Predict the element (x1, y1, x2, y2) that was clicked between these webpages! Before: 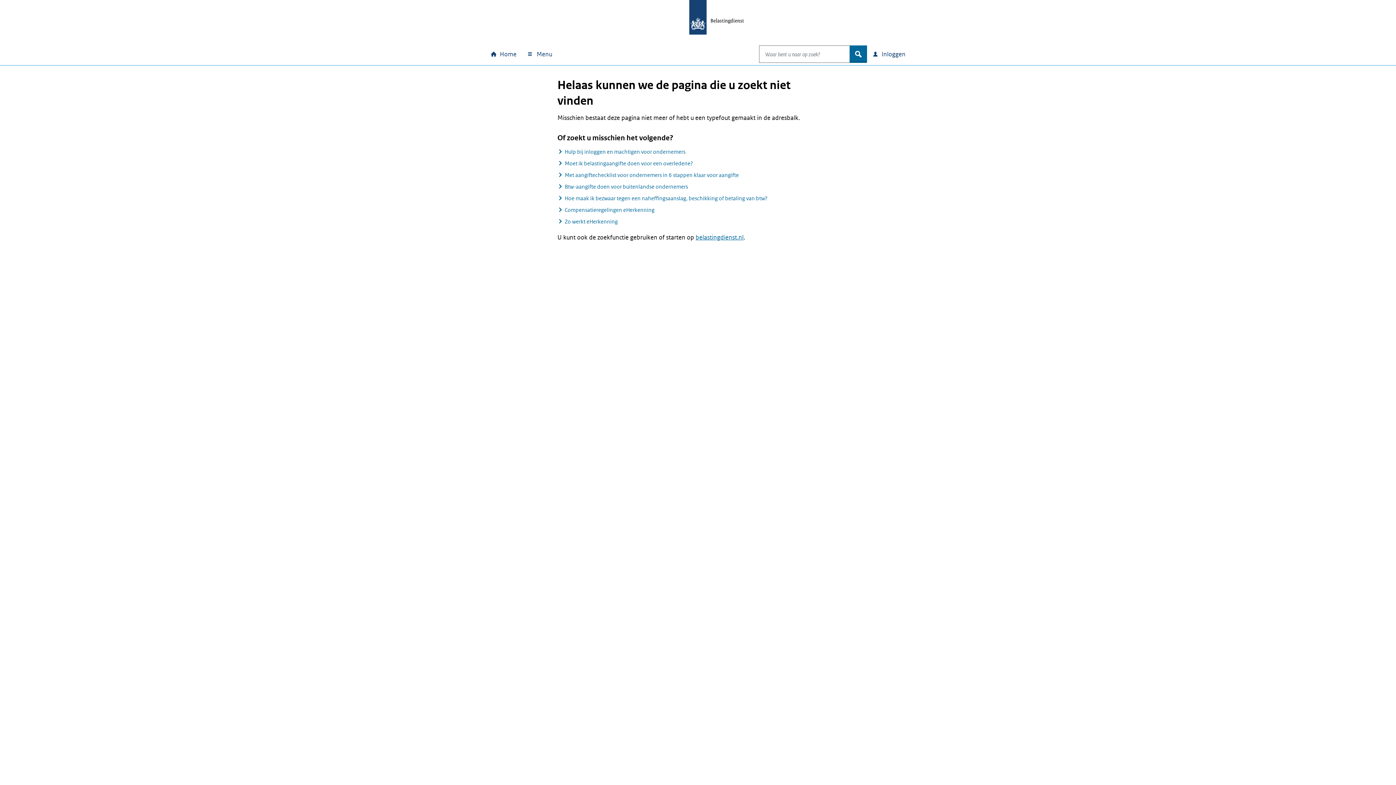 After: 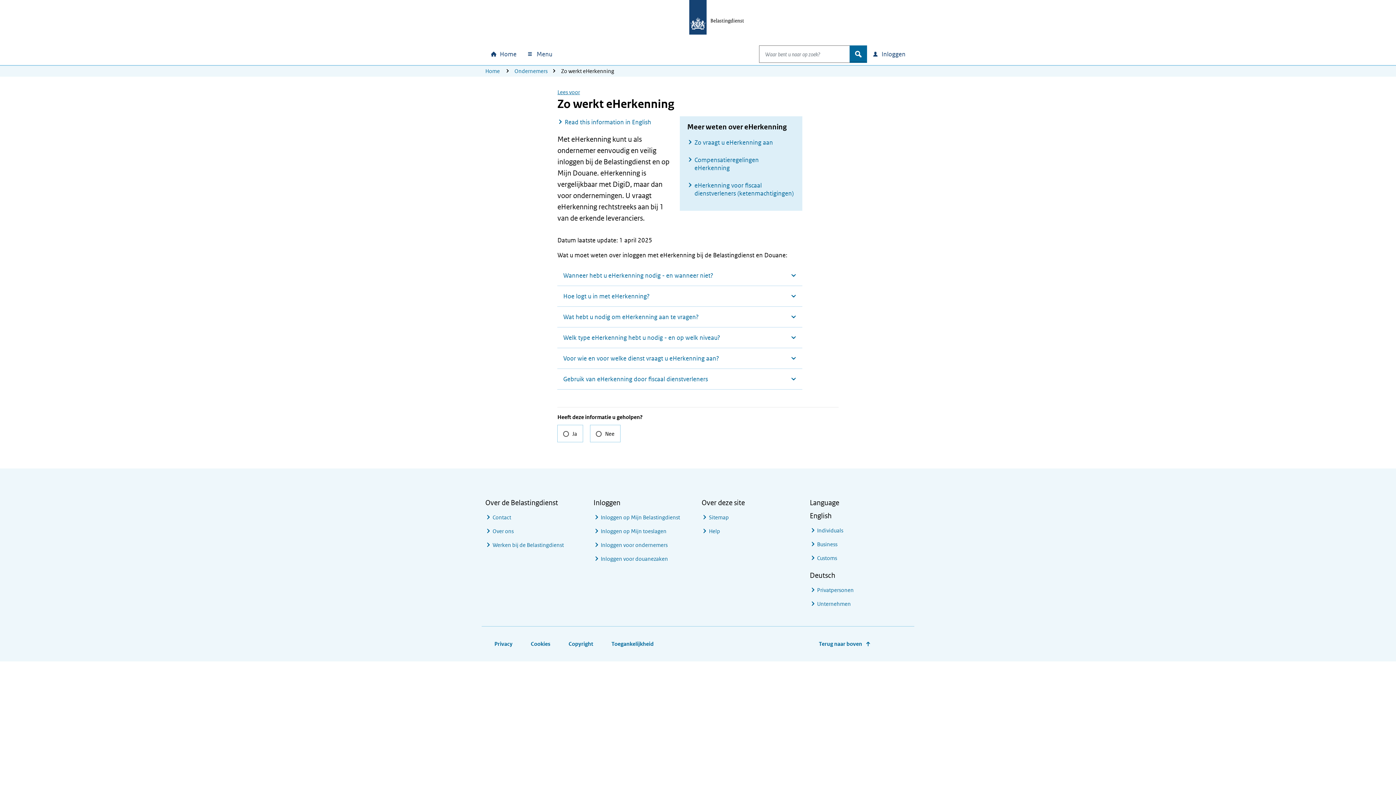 Action: bbox: (557, 216, 617, 227) label: Zo werkt eHerkenning